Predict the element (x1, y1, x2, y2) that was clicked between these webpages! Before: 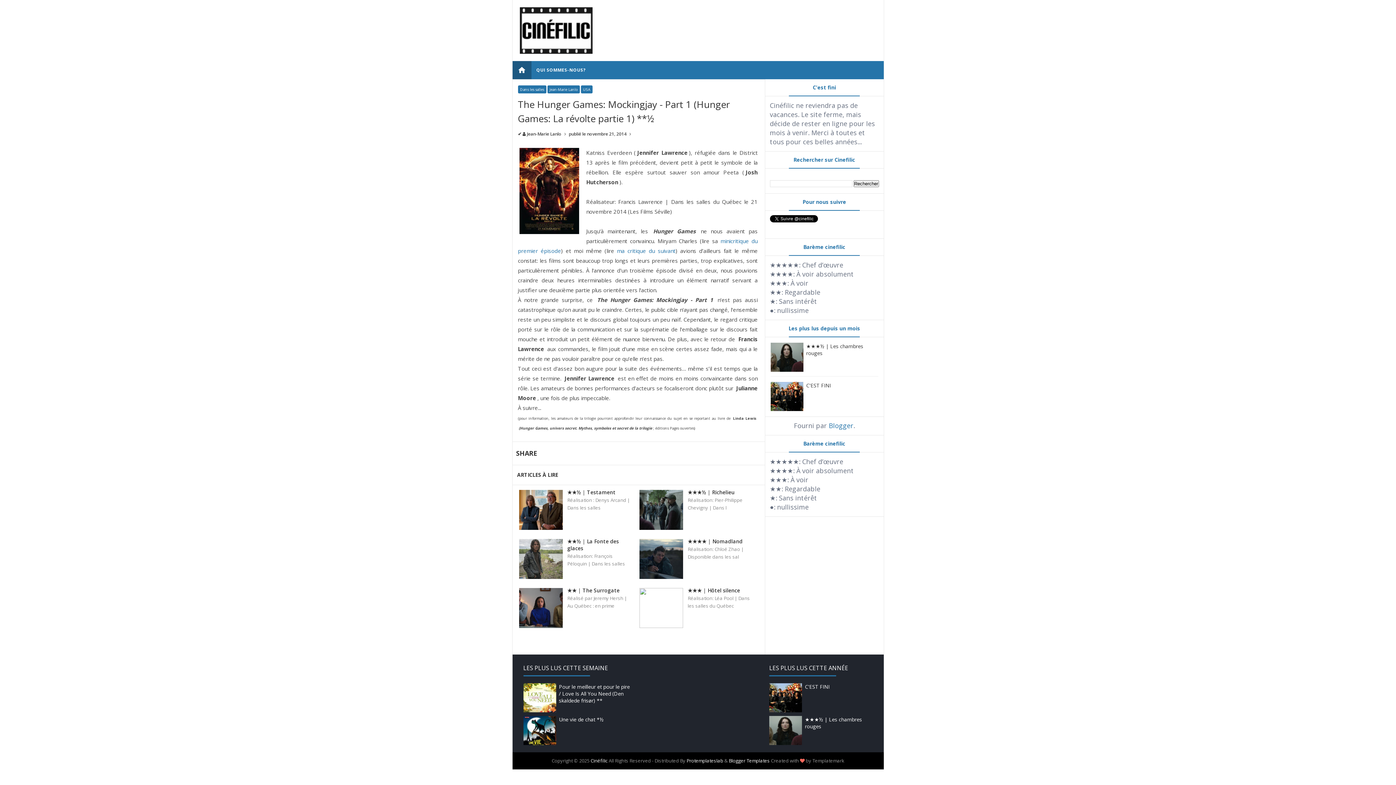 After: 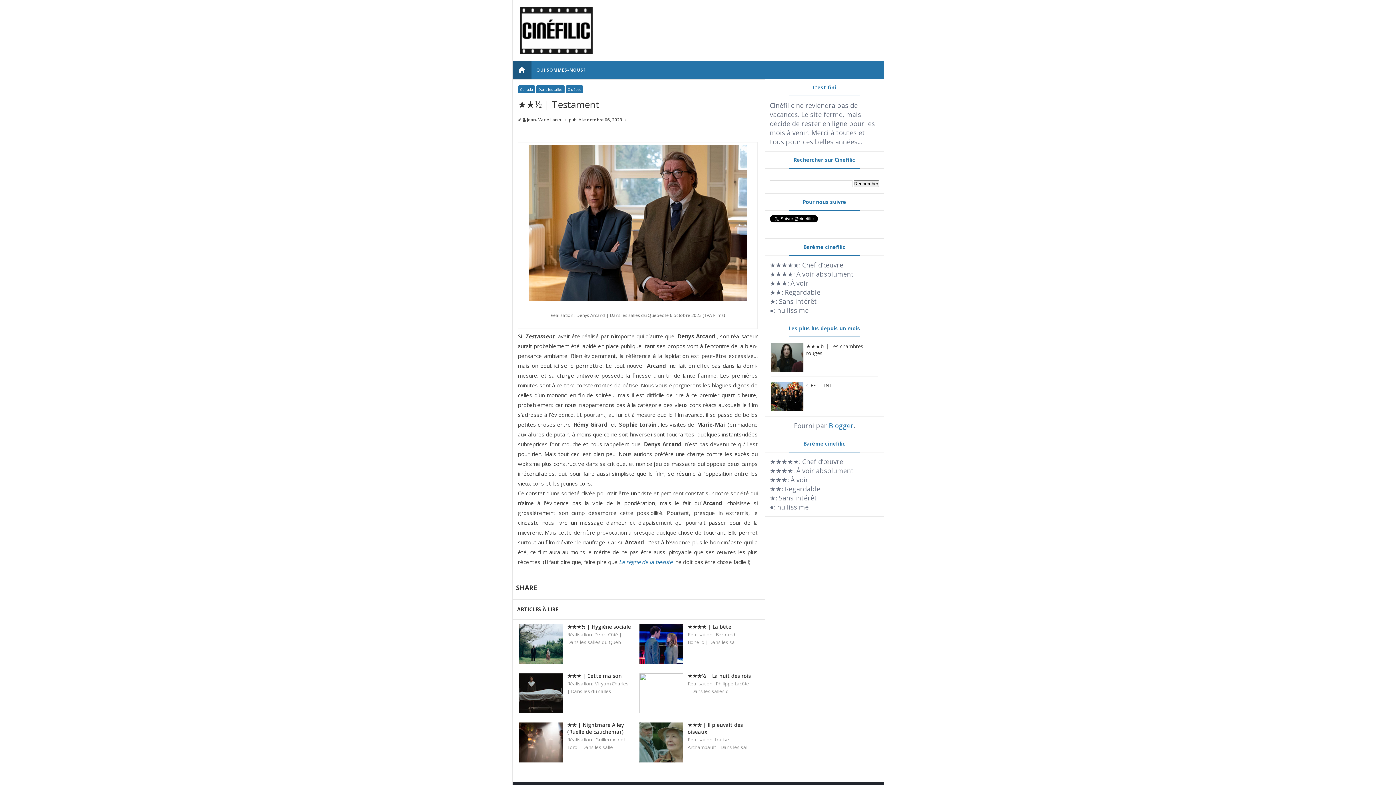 Action: bbox: (567, 489, 631, 496) label: ★★½ | Testament